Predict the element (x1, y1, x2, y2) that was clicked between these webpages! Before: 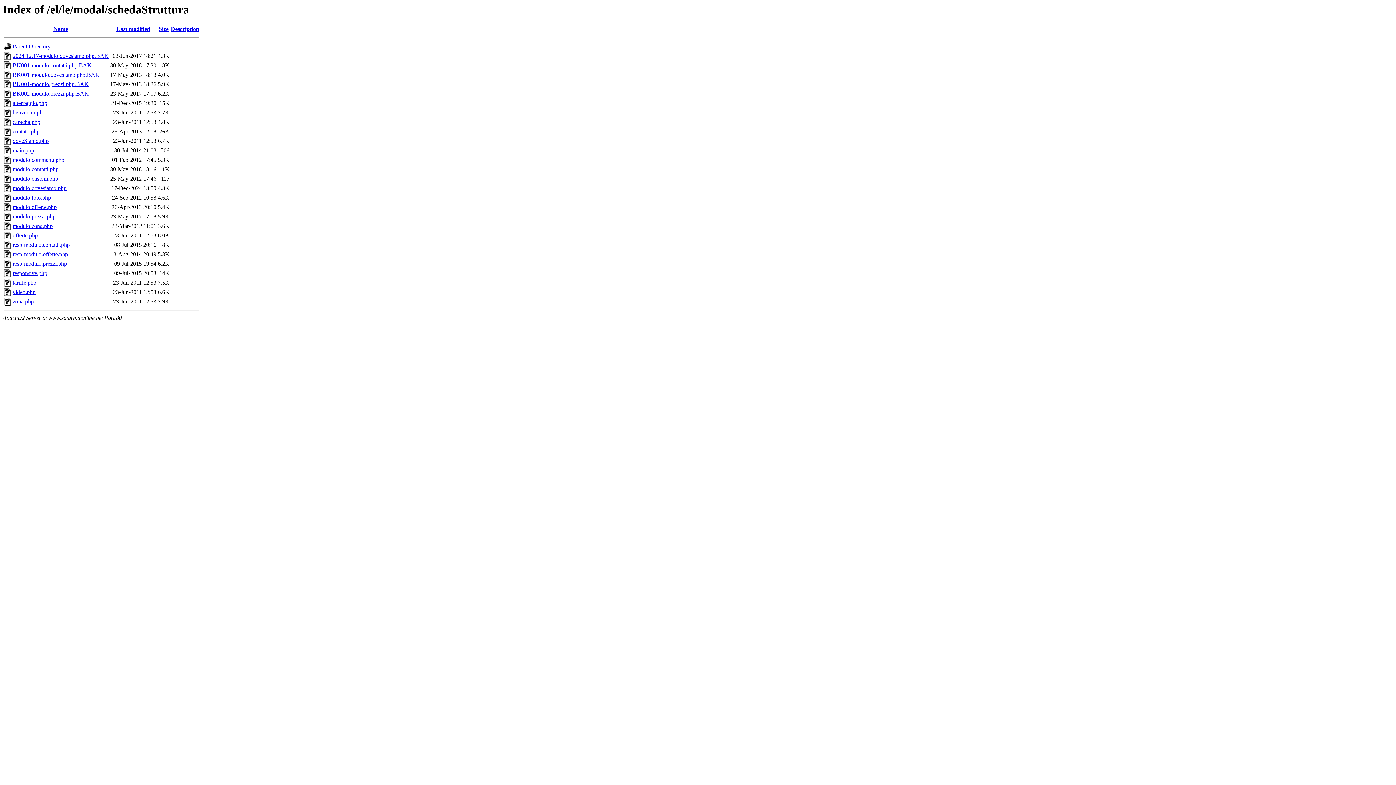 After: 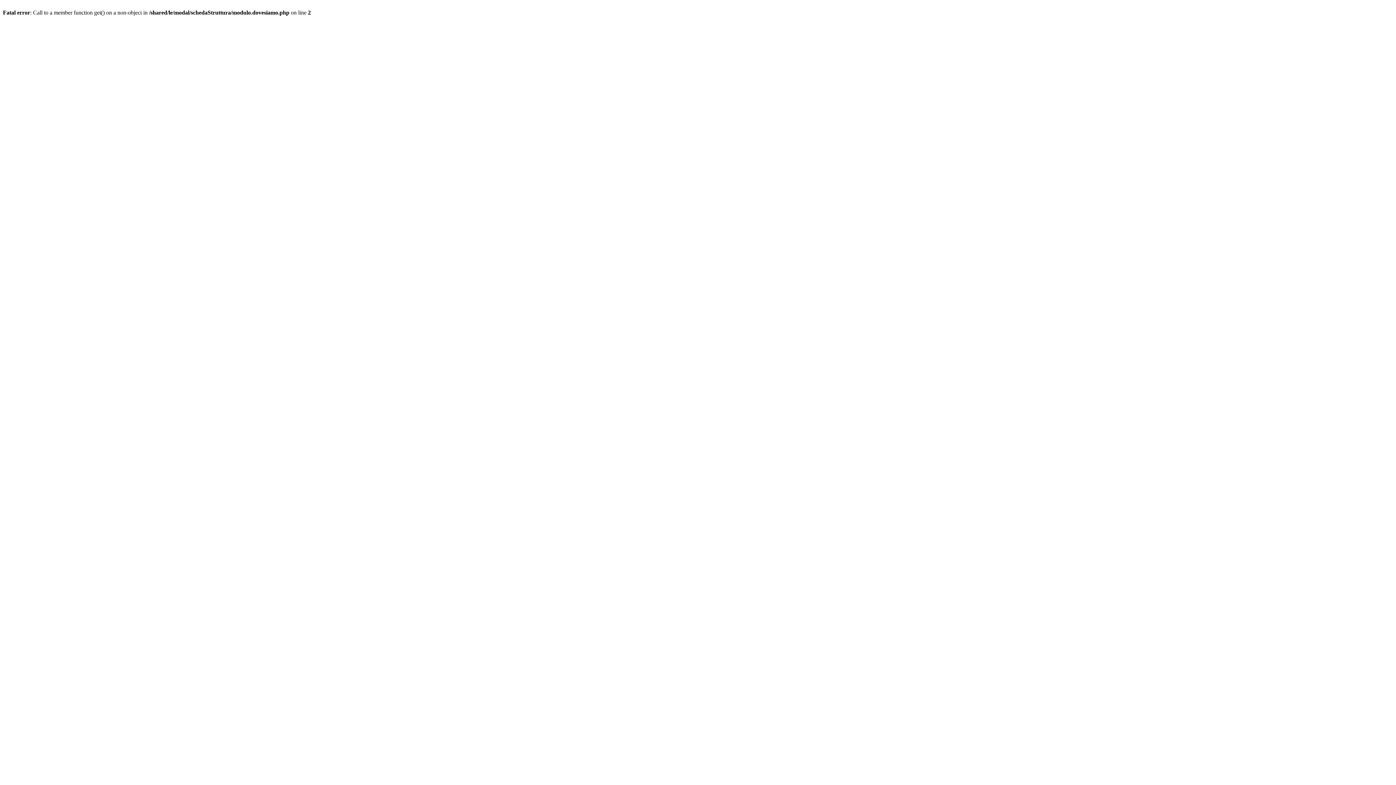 Action: label: modulo.dovesiamo.php bbox: (12, 185, 66, 191)